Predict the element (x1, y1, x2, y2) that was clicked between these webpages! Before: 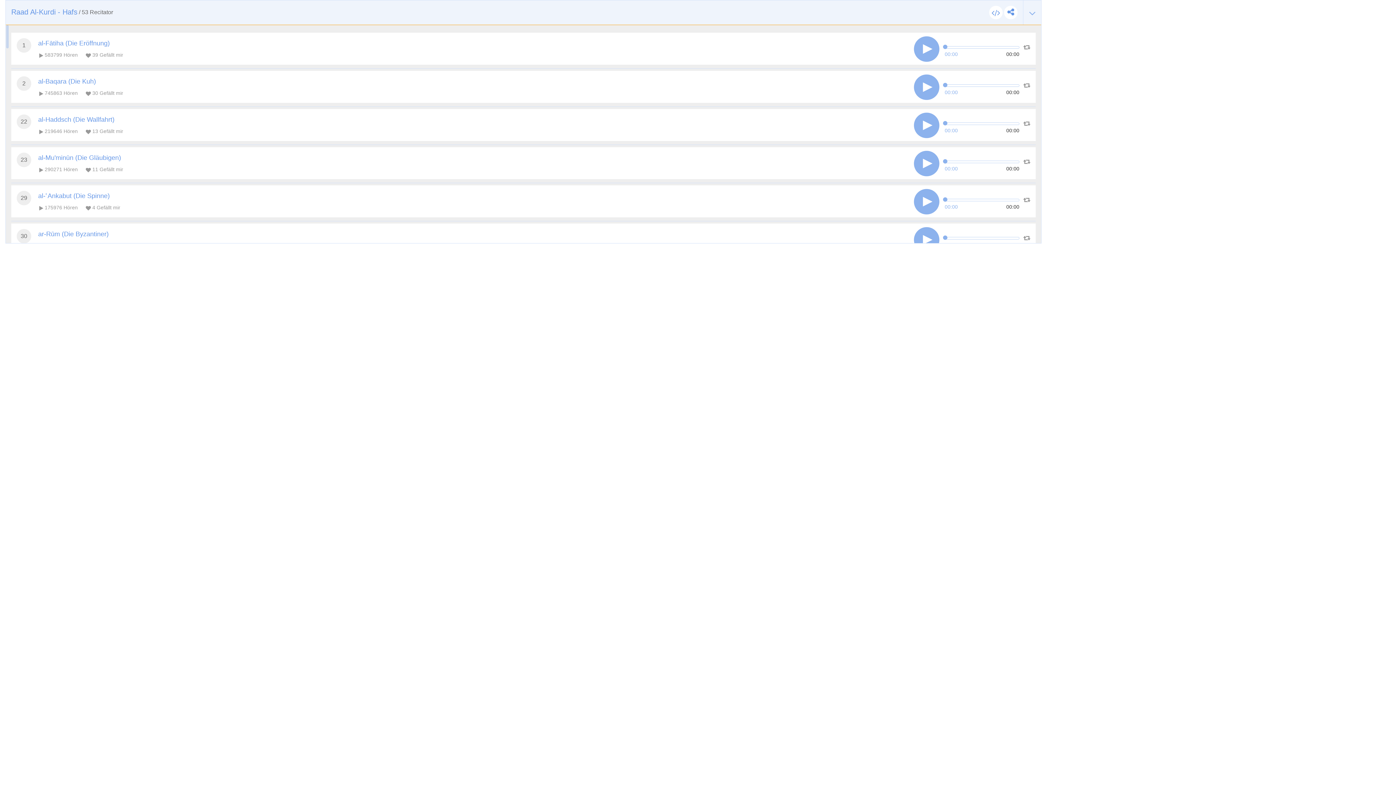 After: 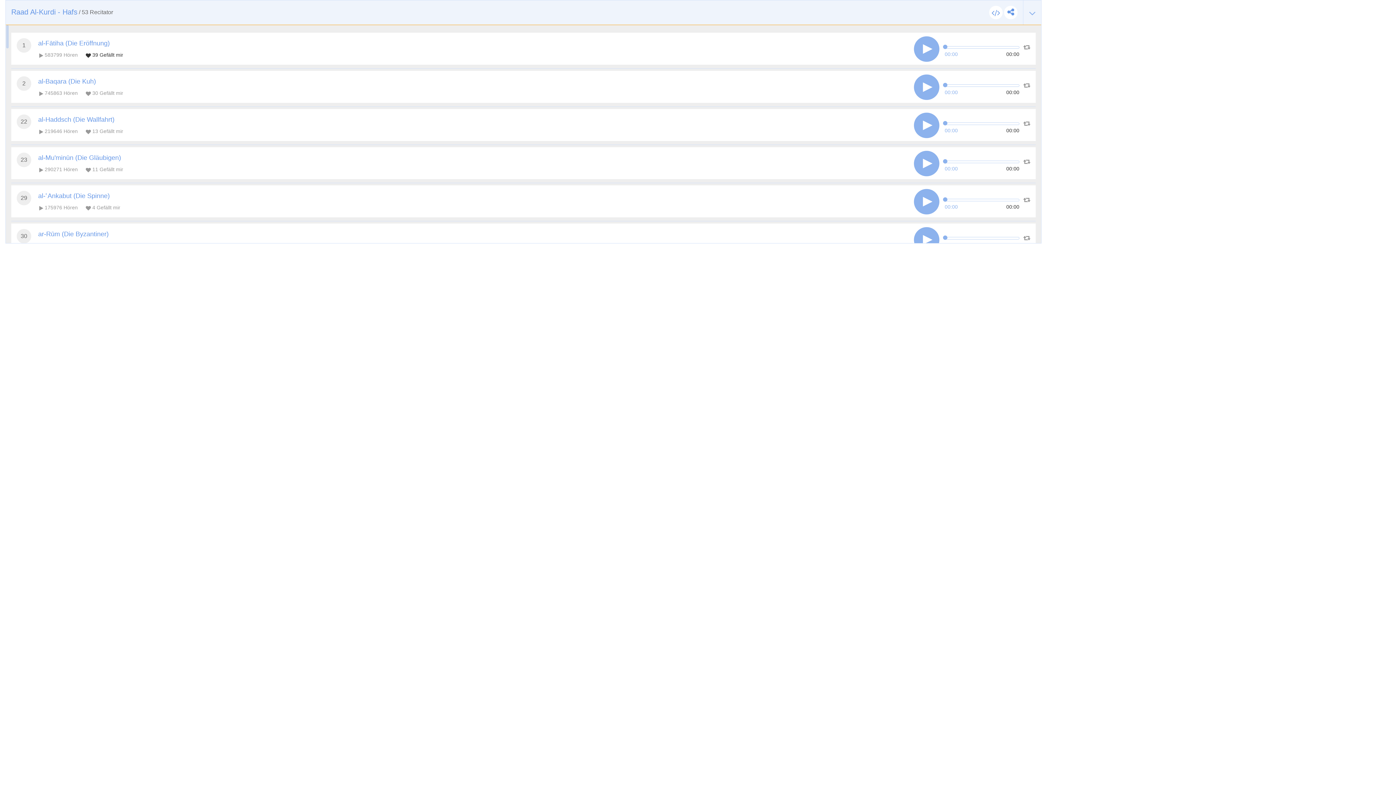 Action: bbox: (84, 51, 123, 59) label:  39 Gefällt mir